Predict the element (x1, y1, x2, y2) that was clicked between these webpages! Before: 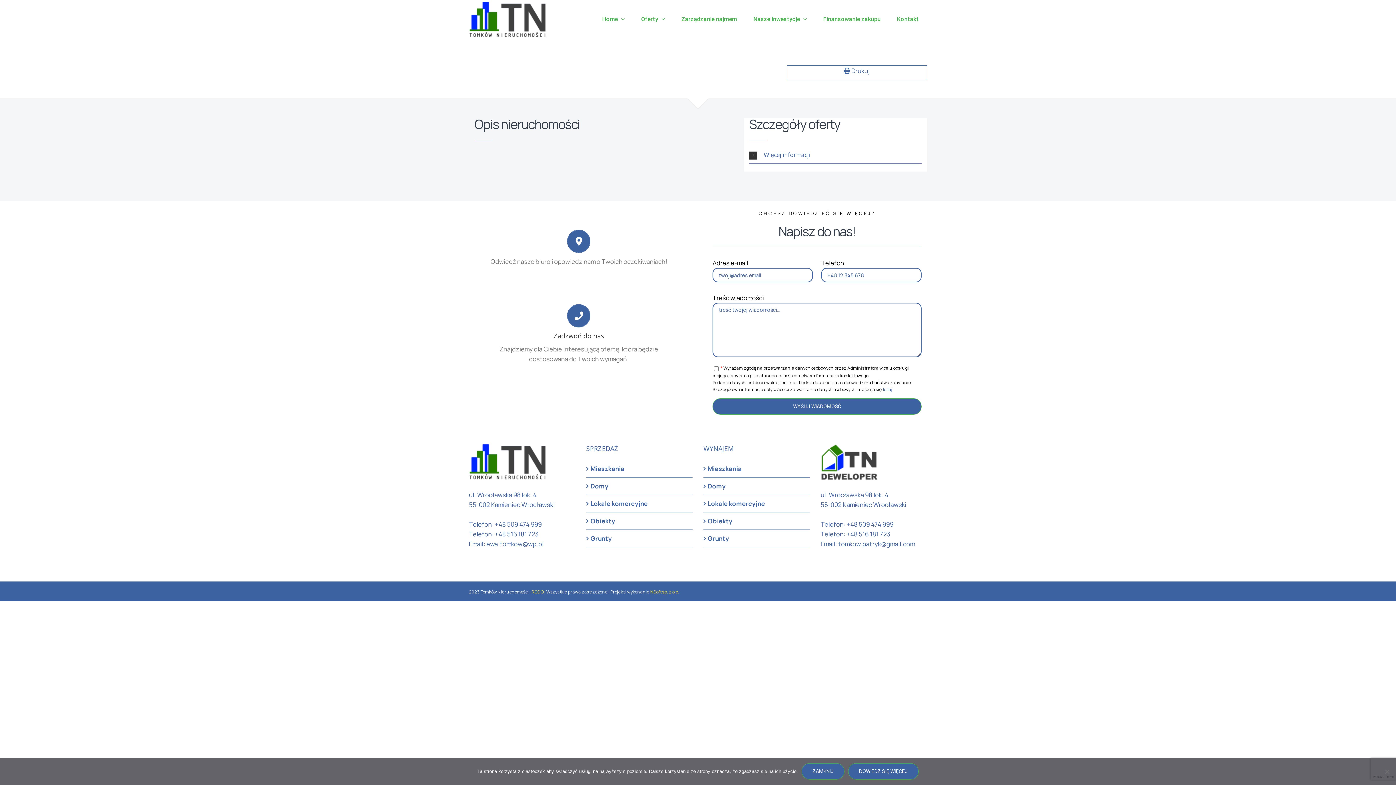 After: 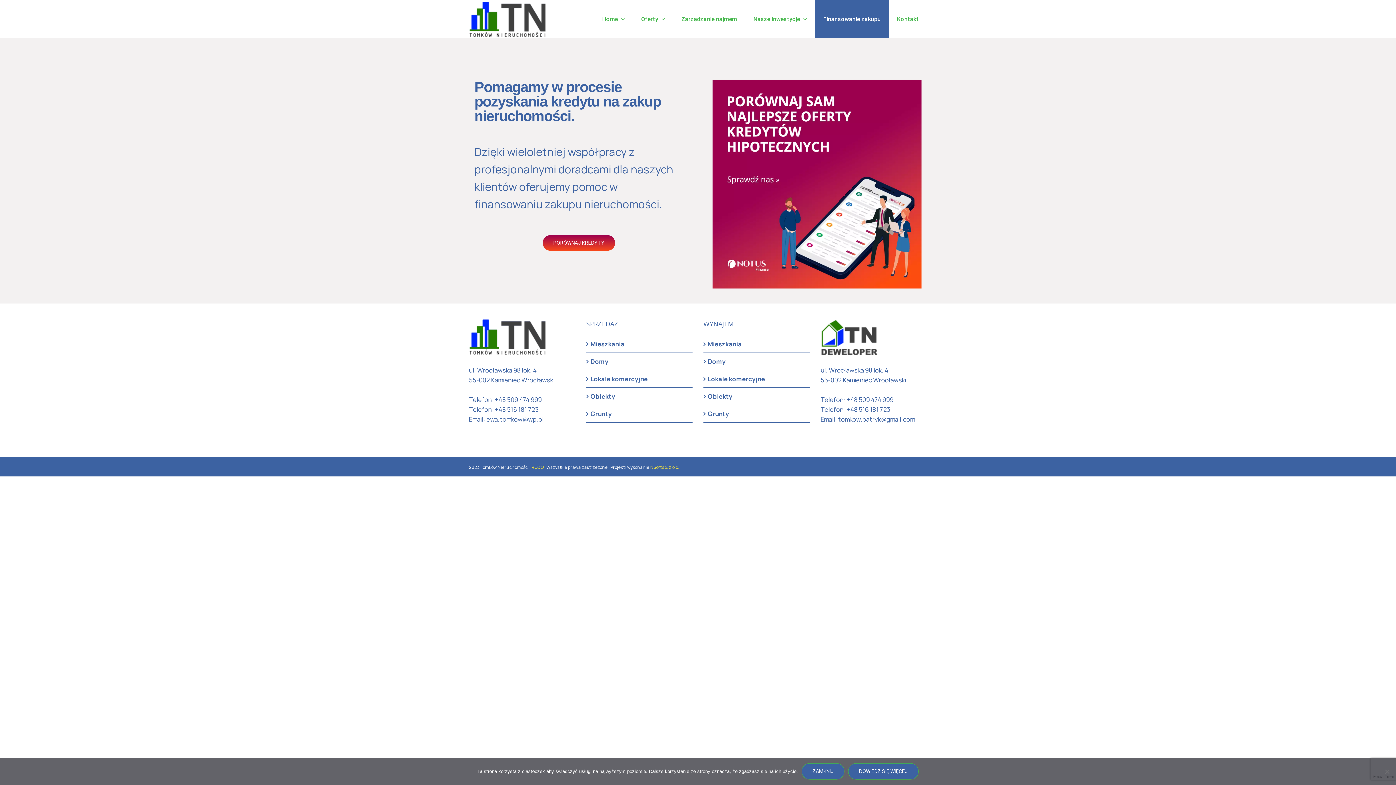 Action: bbox: (815, 0, 889, 38) label: Finansowanie zakupu